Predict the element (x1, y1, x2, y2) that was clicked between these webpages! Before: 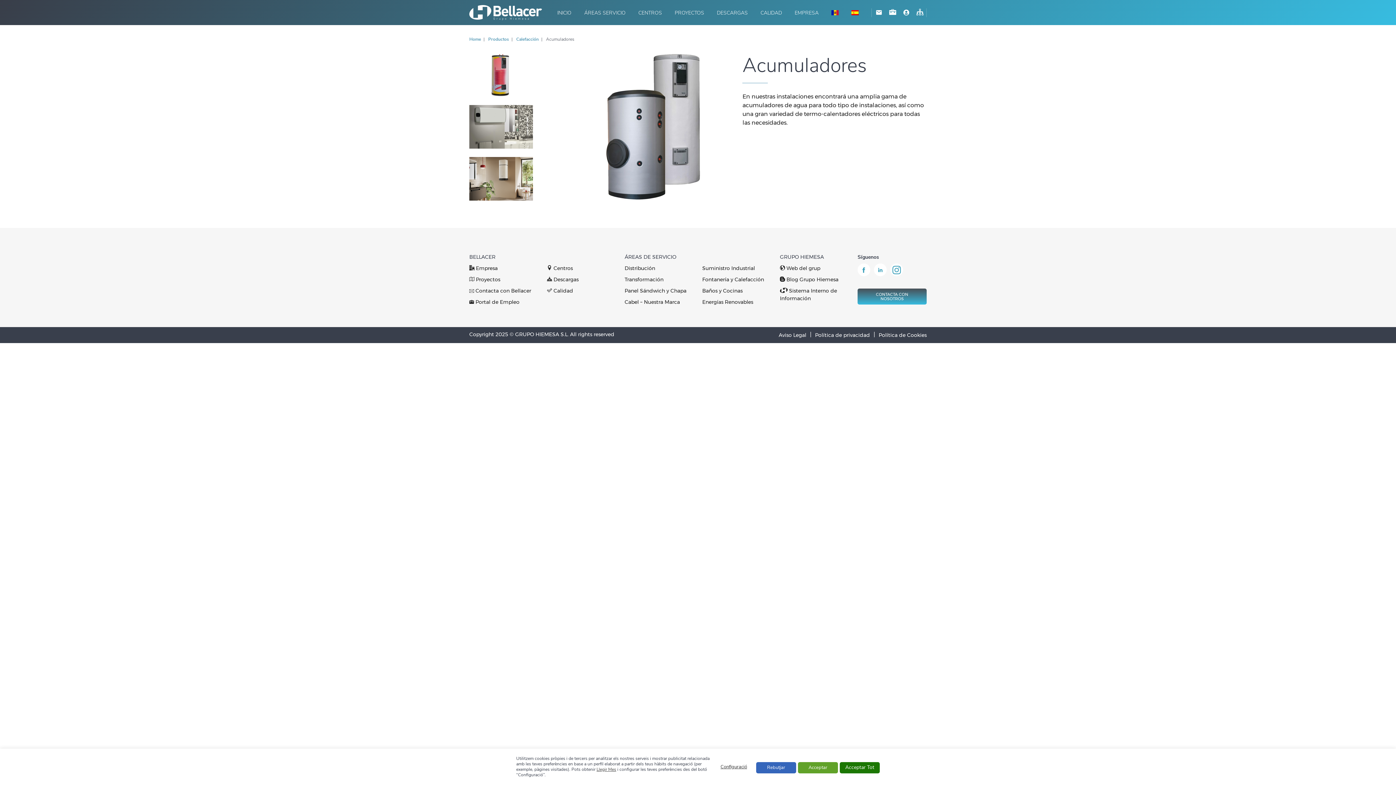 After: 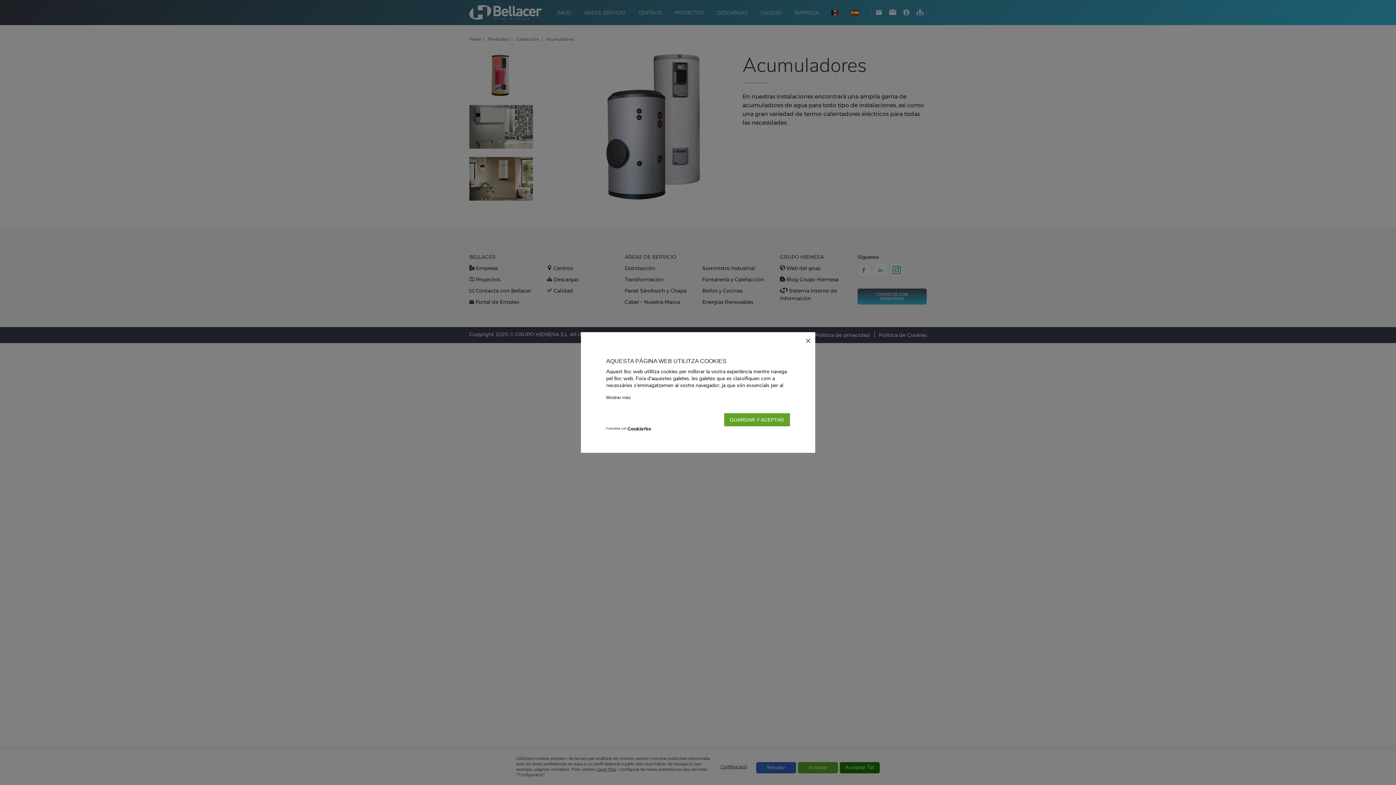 Action: label: Configuració bbox: (720, 764, 747, 769)